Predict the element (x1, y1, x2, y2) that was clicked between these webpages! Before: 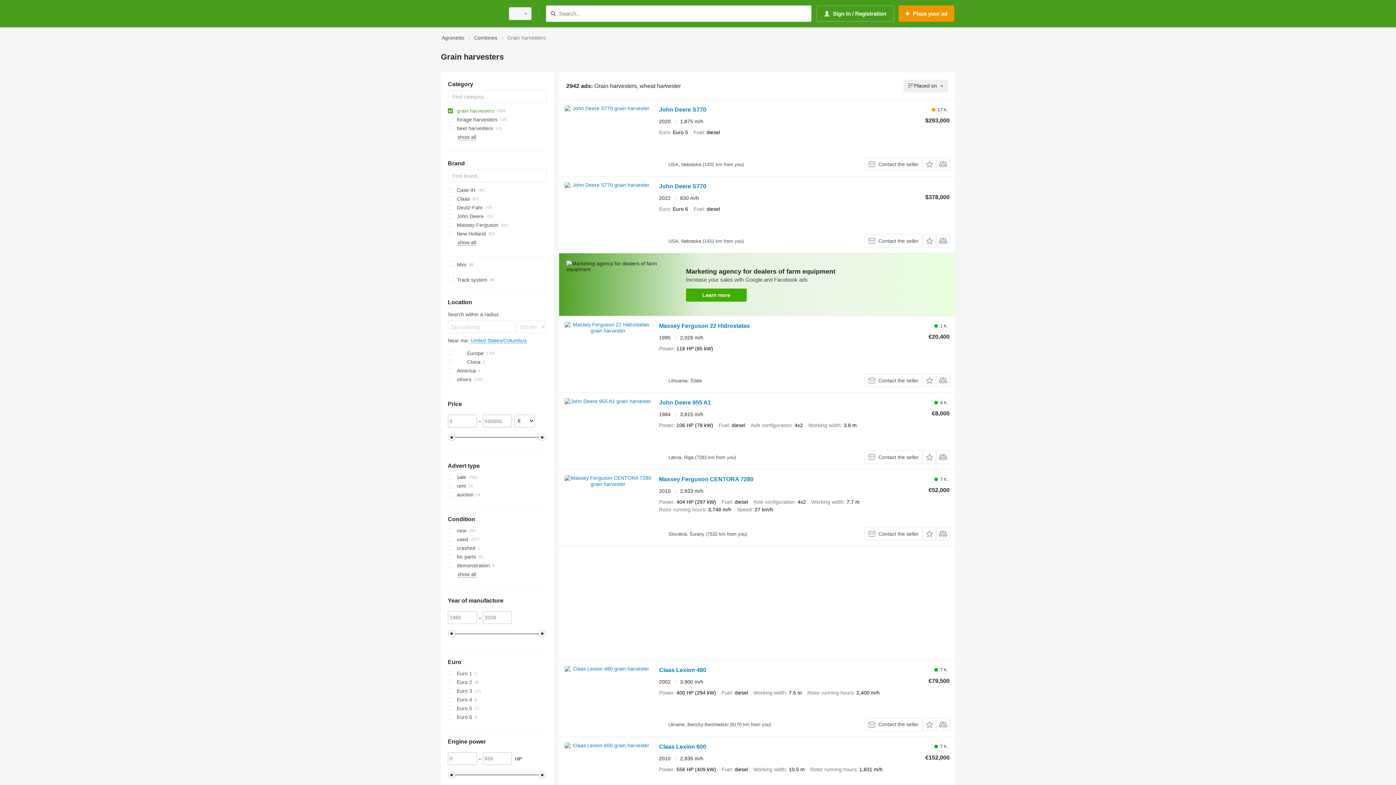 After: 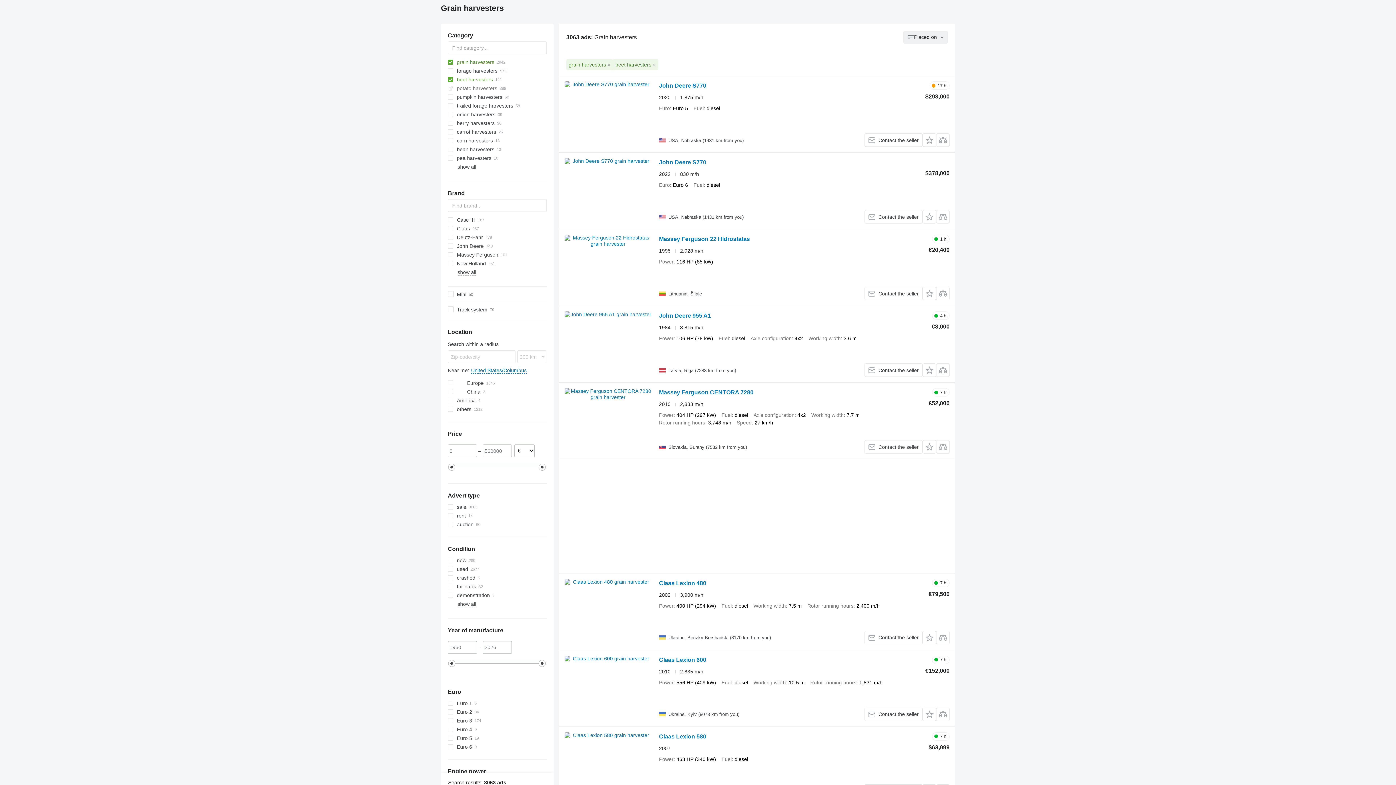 Action: label: beet harvesters bbox: (447, 124, 546, 132)